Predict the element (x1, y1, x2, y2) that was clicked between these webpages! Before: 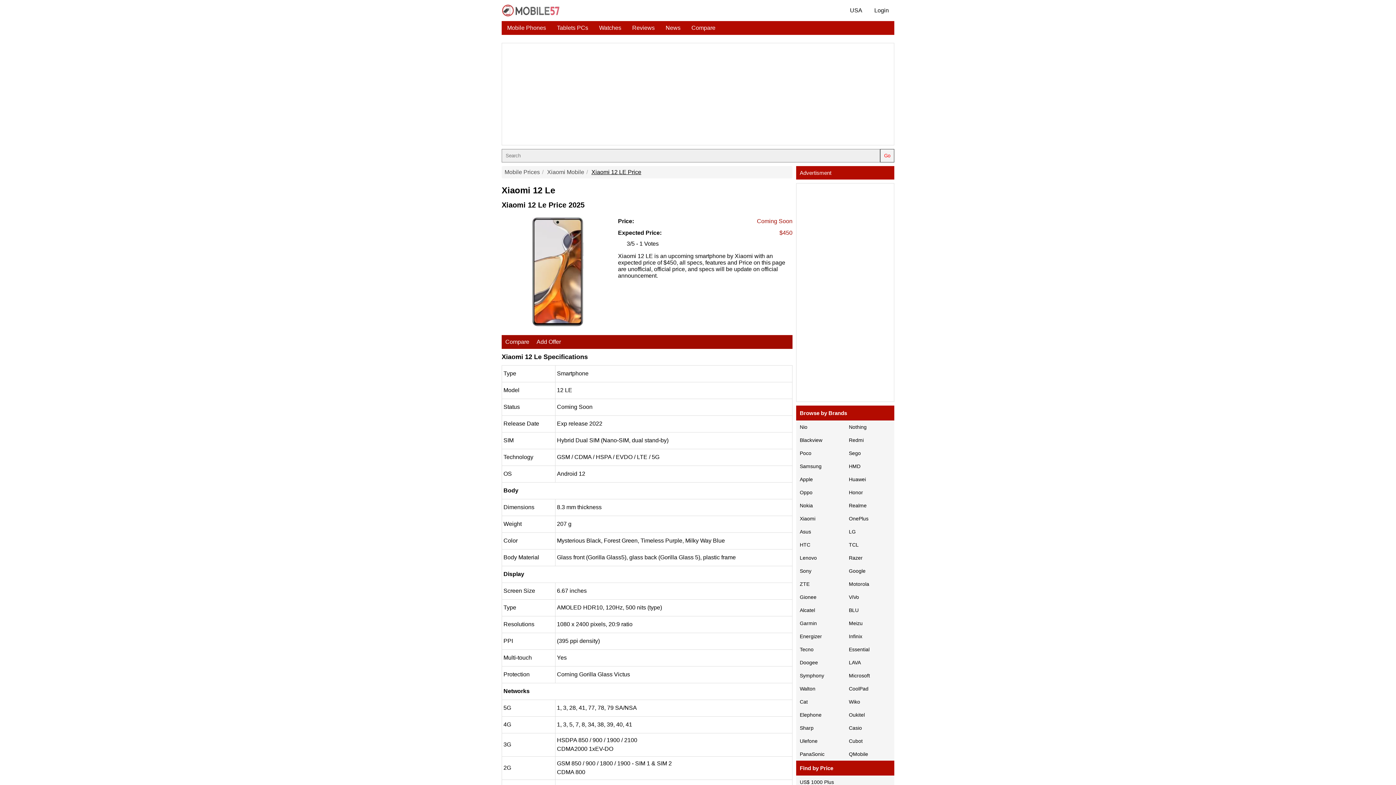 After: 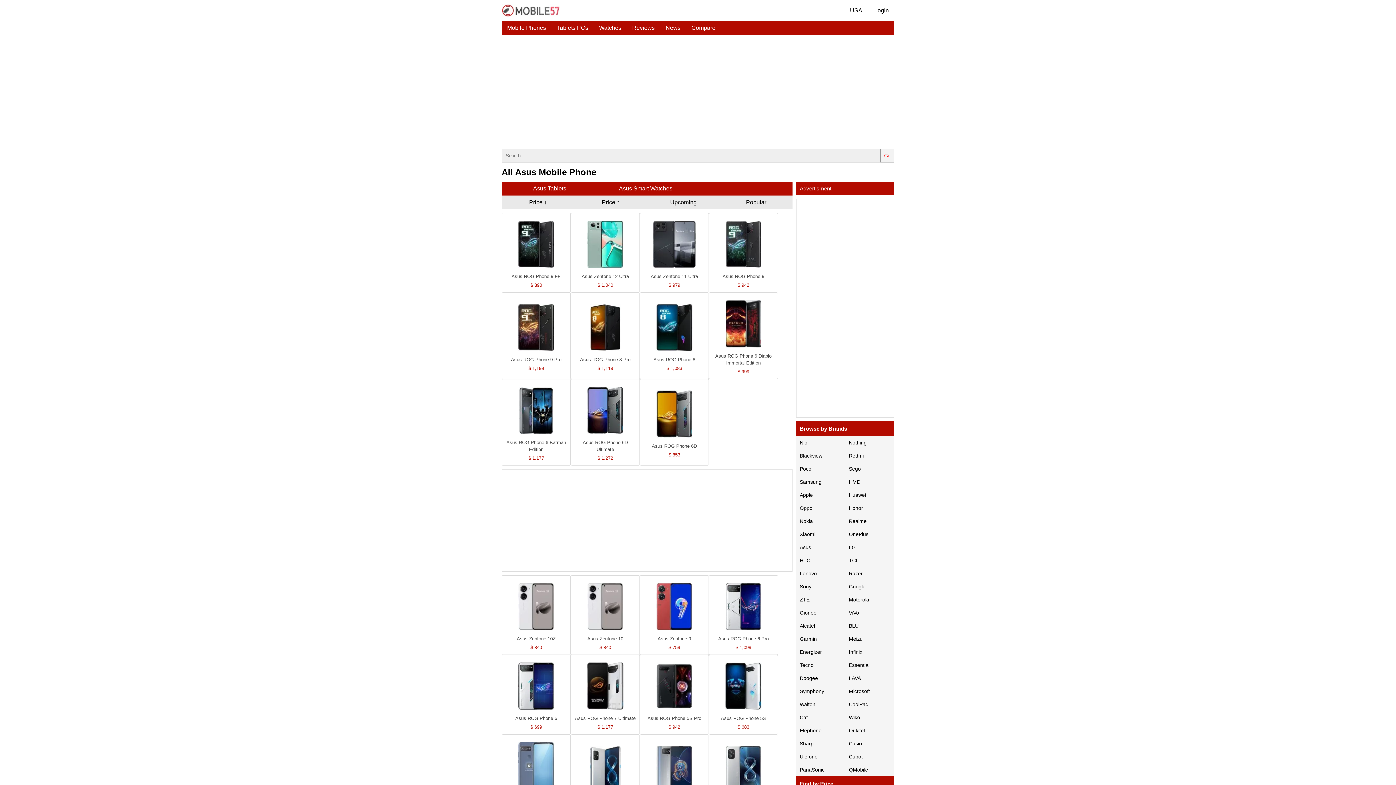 Action: label: Asus bbox: (796, 525, 845, 538)